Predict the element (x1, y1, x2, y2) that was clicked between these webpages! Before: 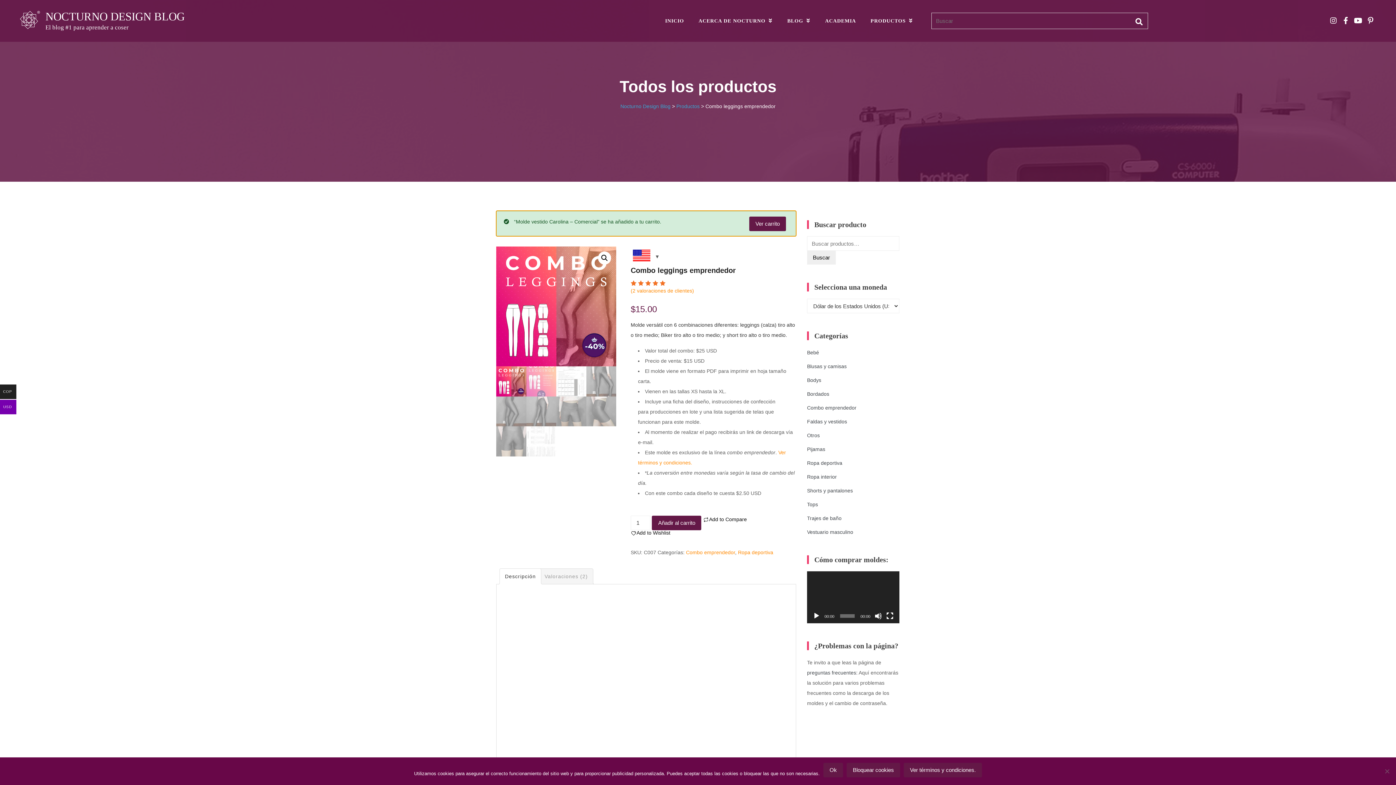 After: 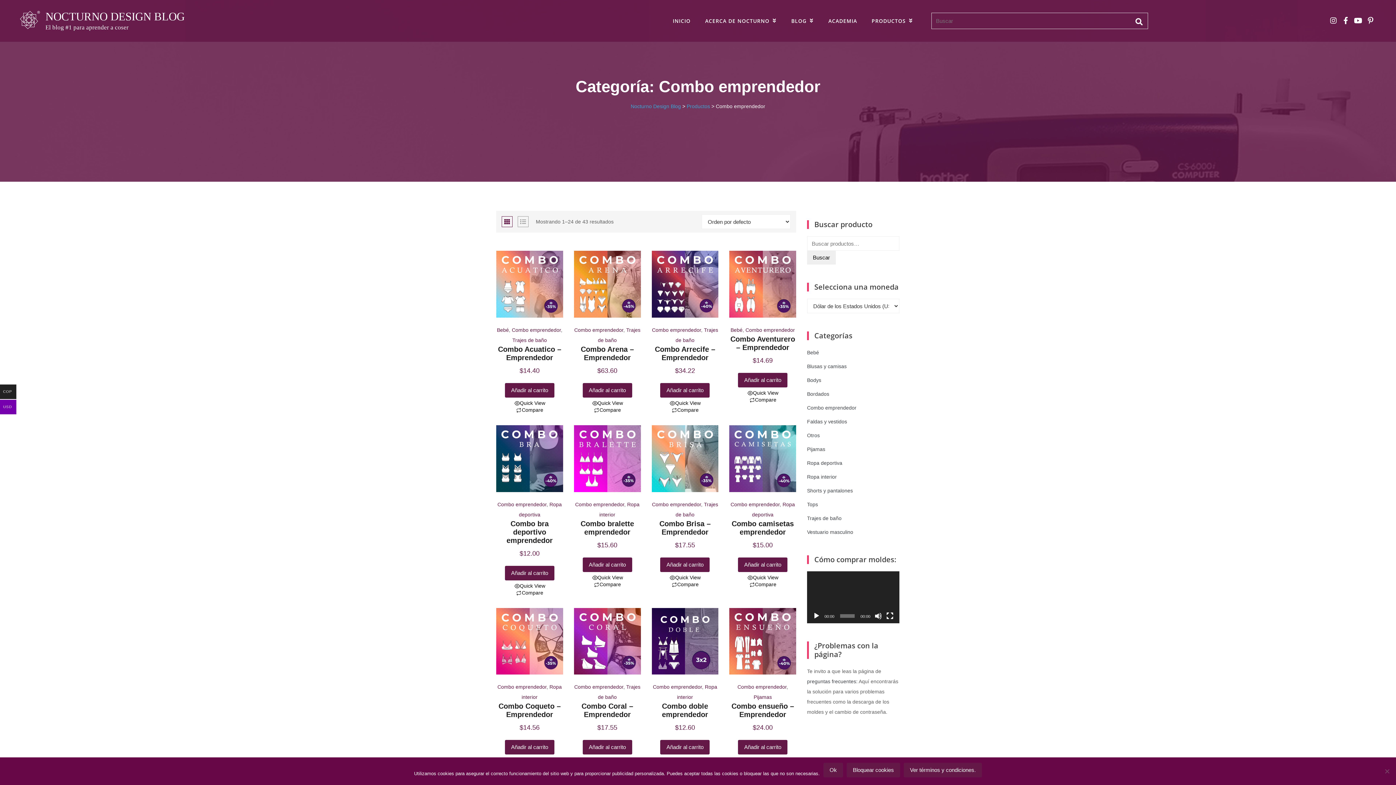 Action: bbox: (686, 549, 735, 555) label: Combo emprendedor